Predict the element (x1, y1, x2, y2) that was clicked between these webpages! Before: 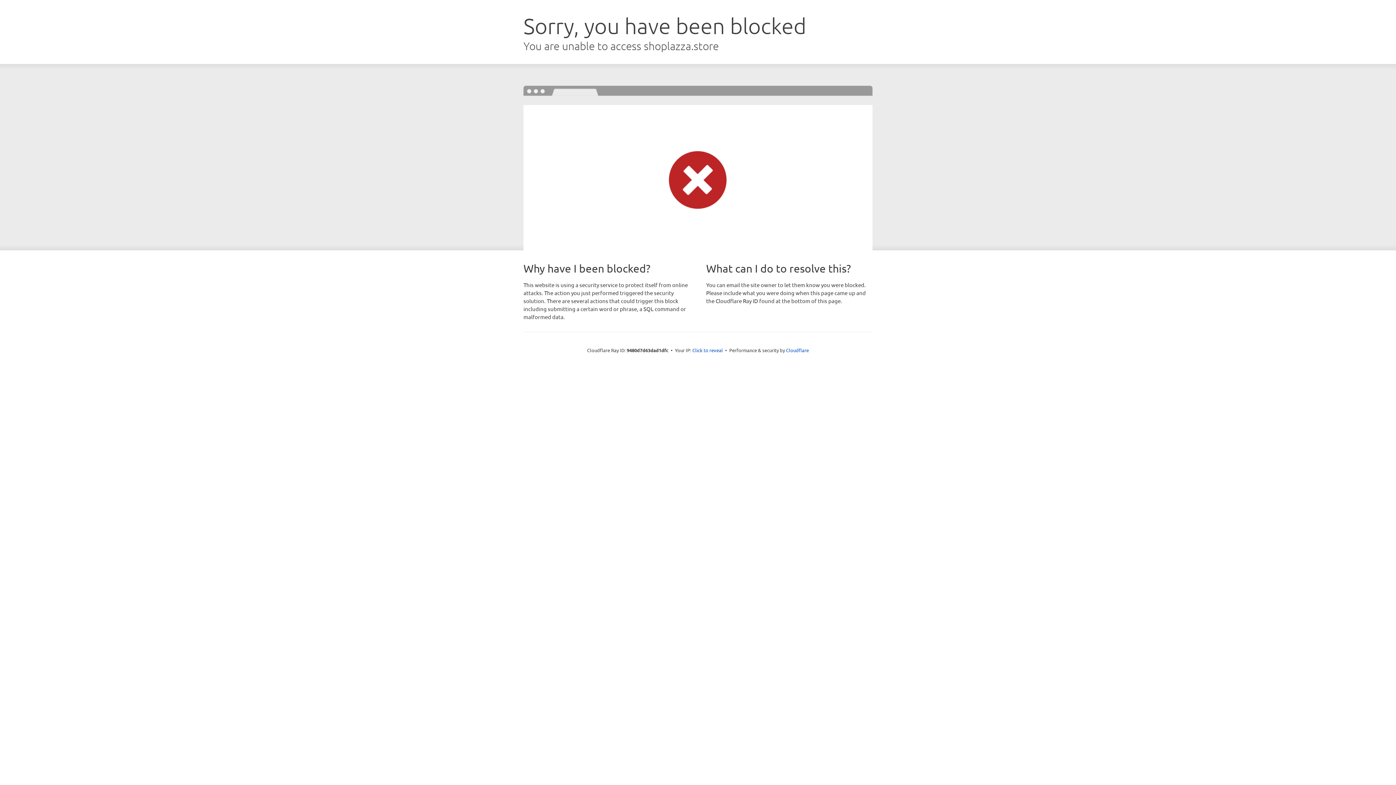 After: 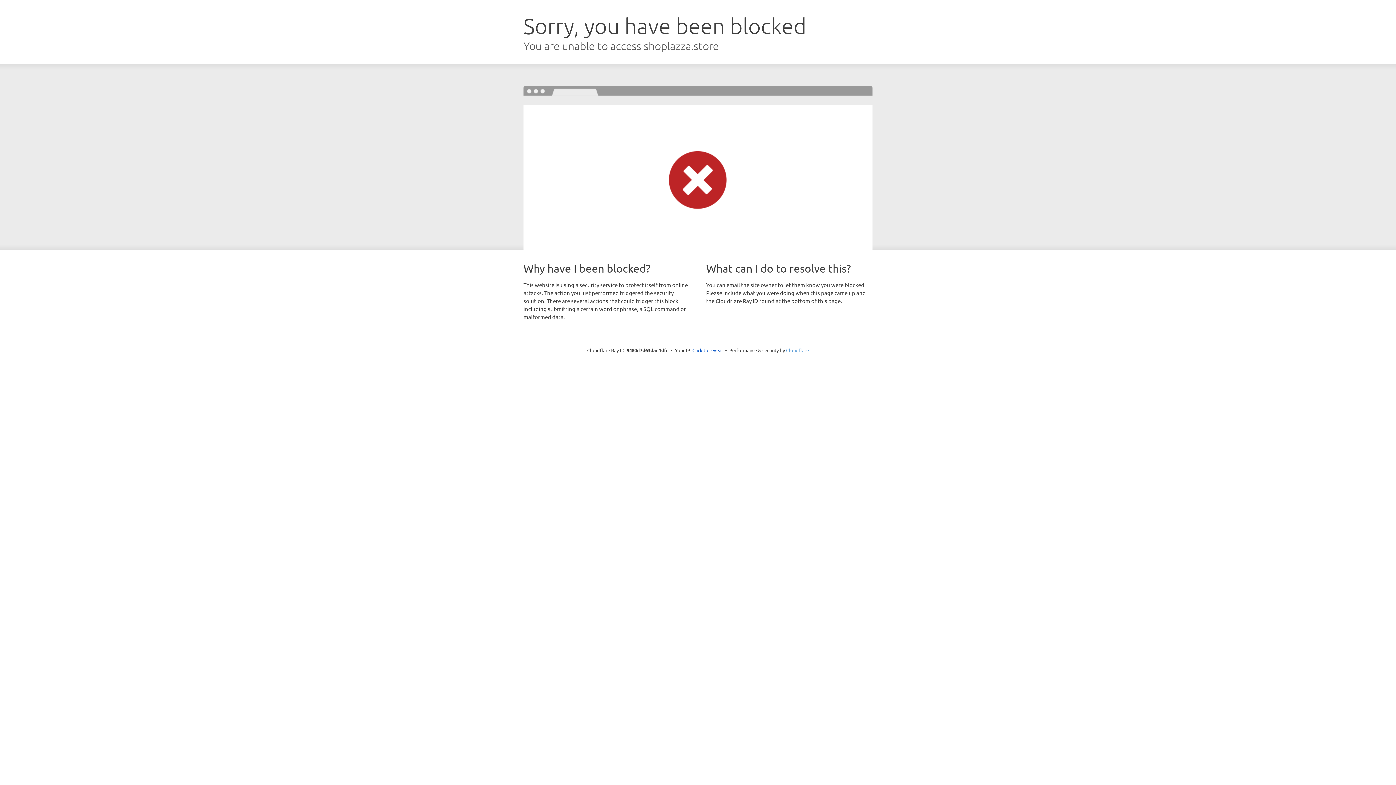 Action: label: Cloudflare bbox: (786, 347, 809, 353)